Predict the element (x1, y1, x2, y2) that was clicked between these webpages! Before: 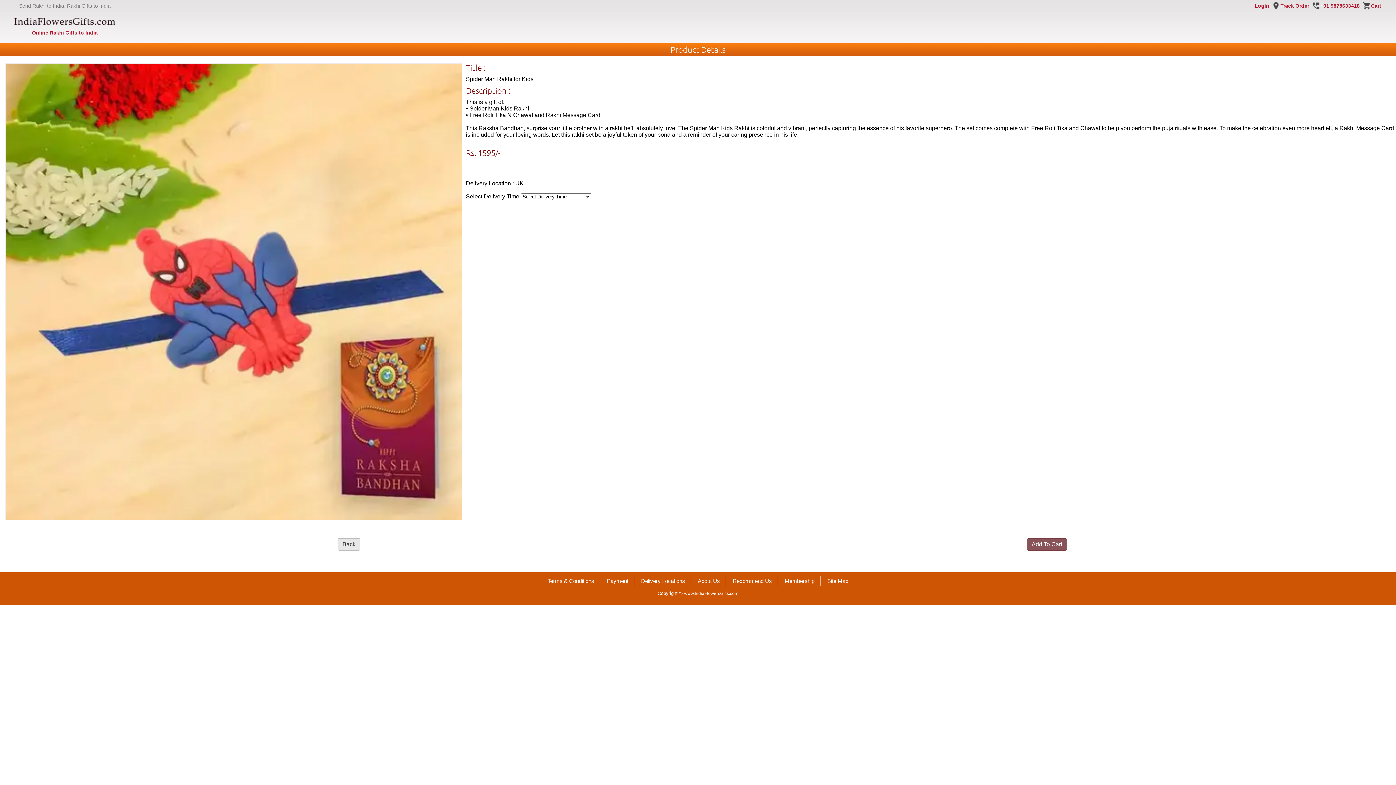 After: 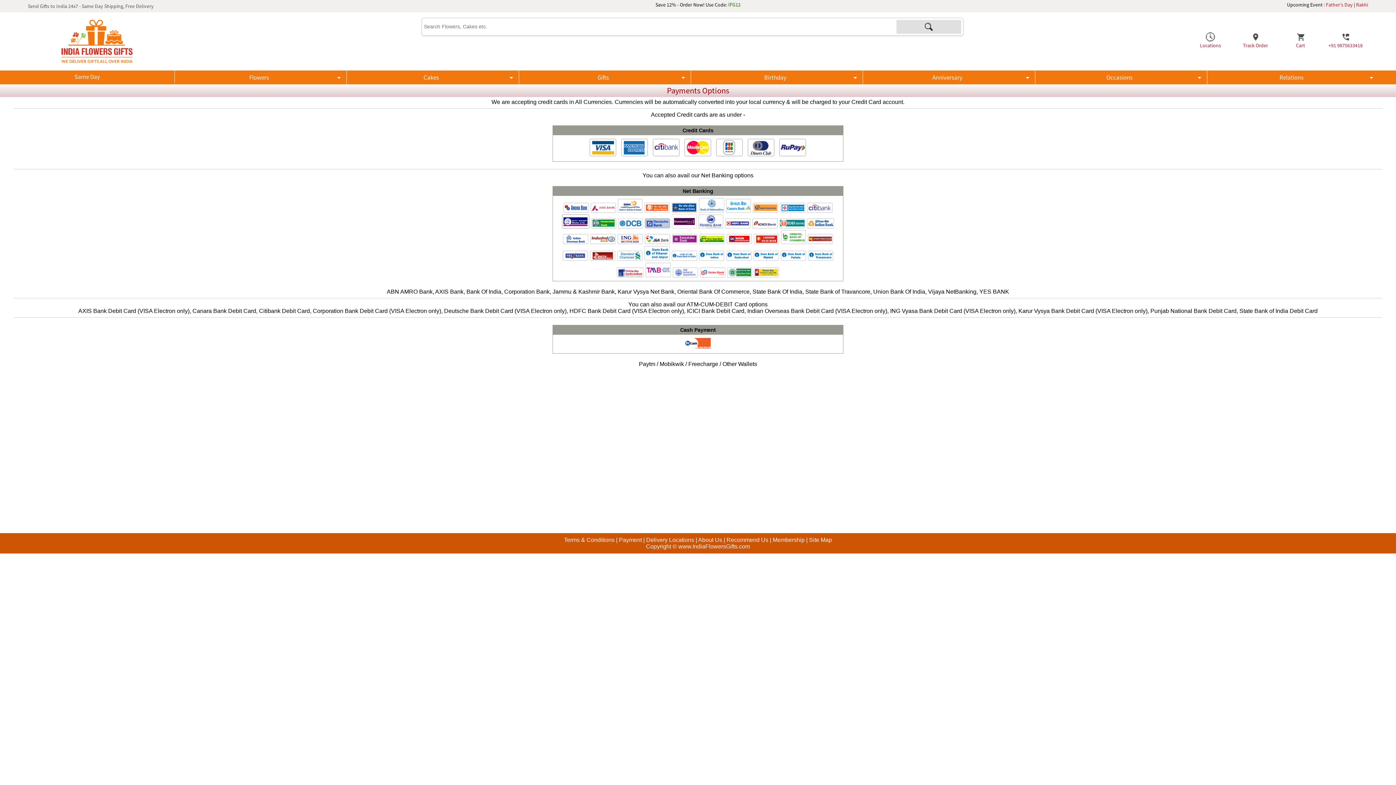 Action: label: Payment bbox: (601, 576, 634, 586)